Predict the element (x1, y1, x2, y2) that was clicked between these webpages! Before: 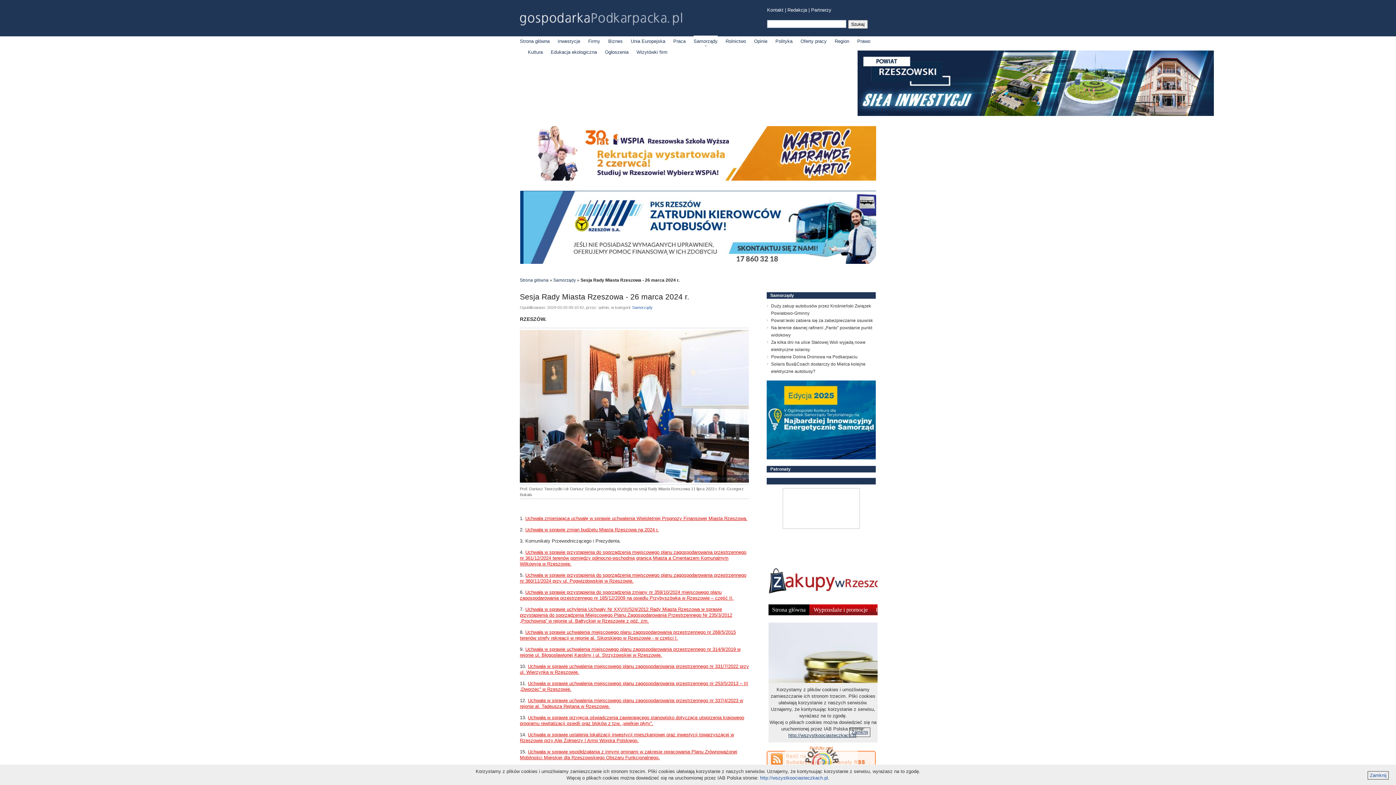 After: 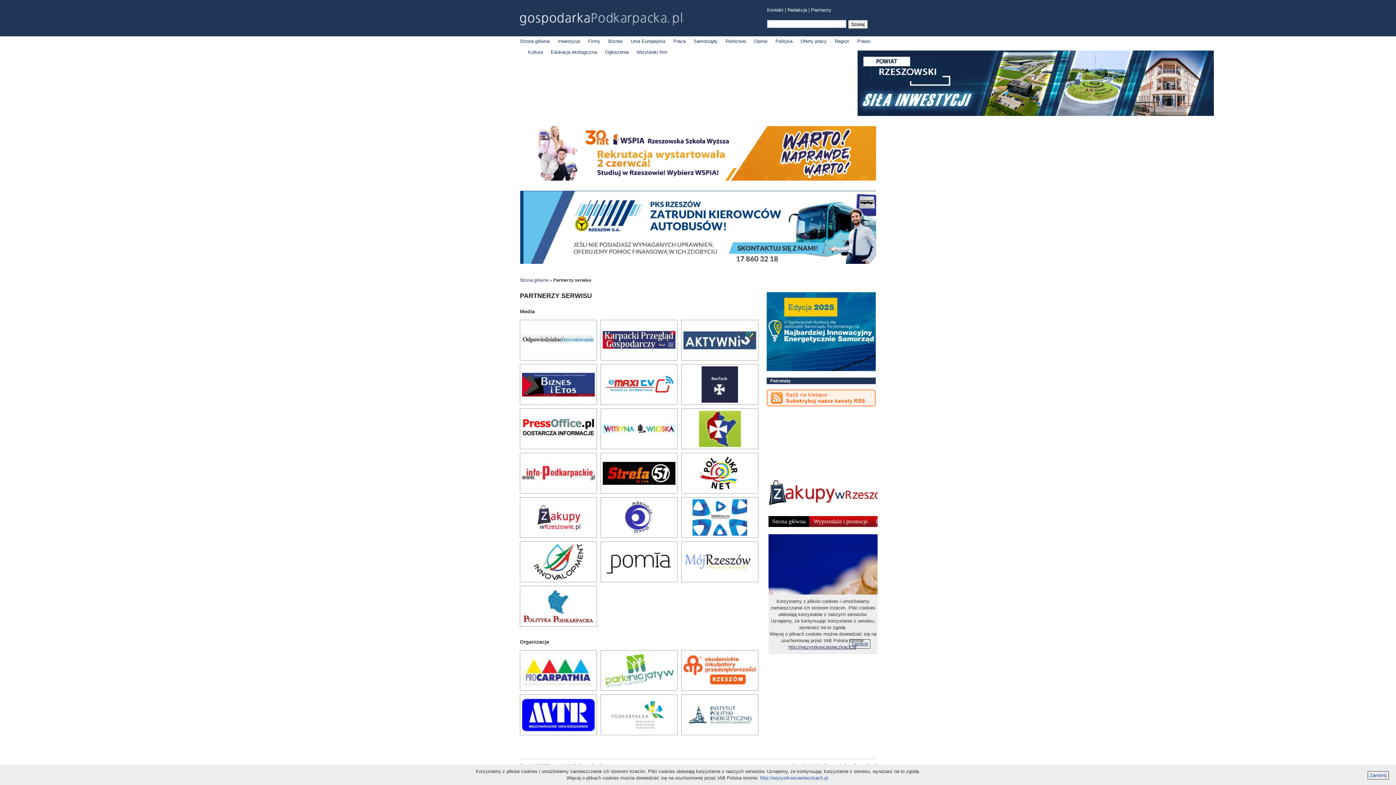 Action: bbox: (811, 7, 831, 12) label: Partnerzy